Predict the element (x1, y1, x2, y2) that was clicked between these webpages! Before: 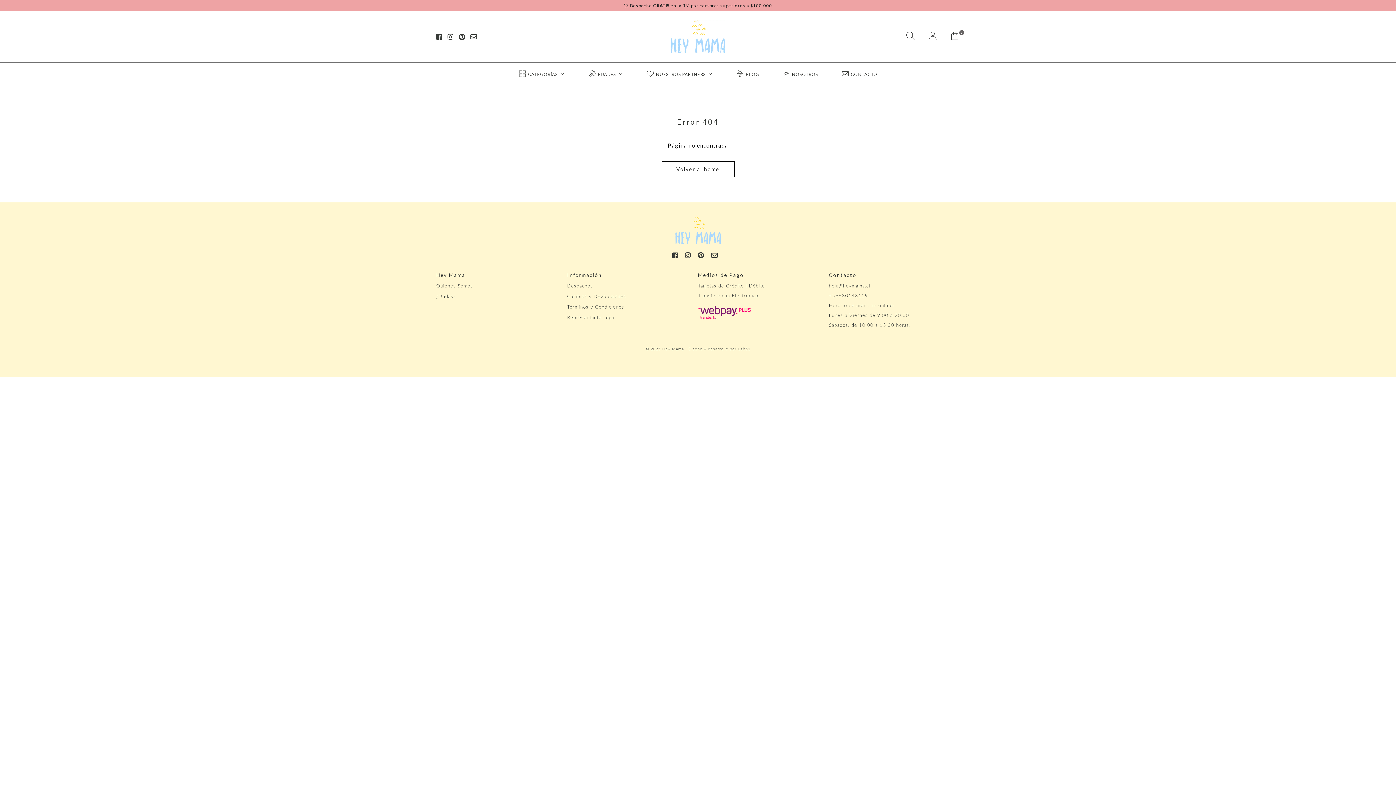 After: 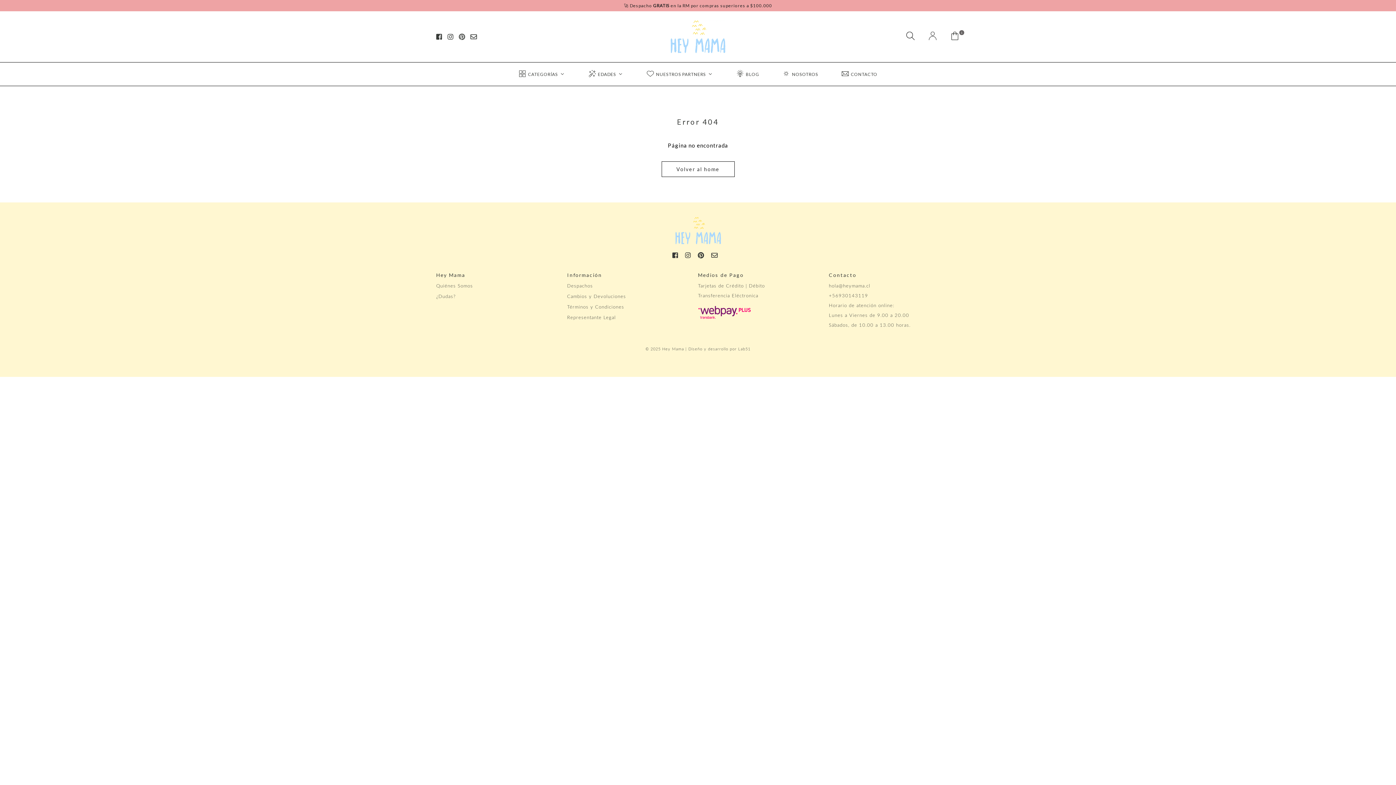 Action: bbox: (458, 32, 465, 40)